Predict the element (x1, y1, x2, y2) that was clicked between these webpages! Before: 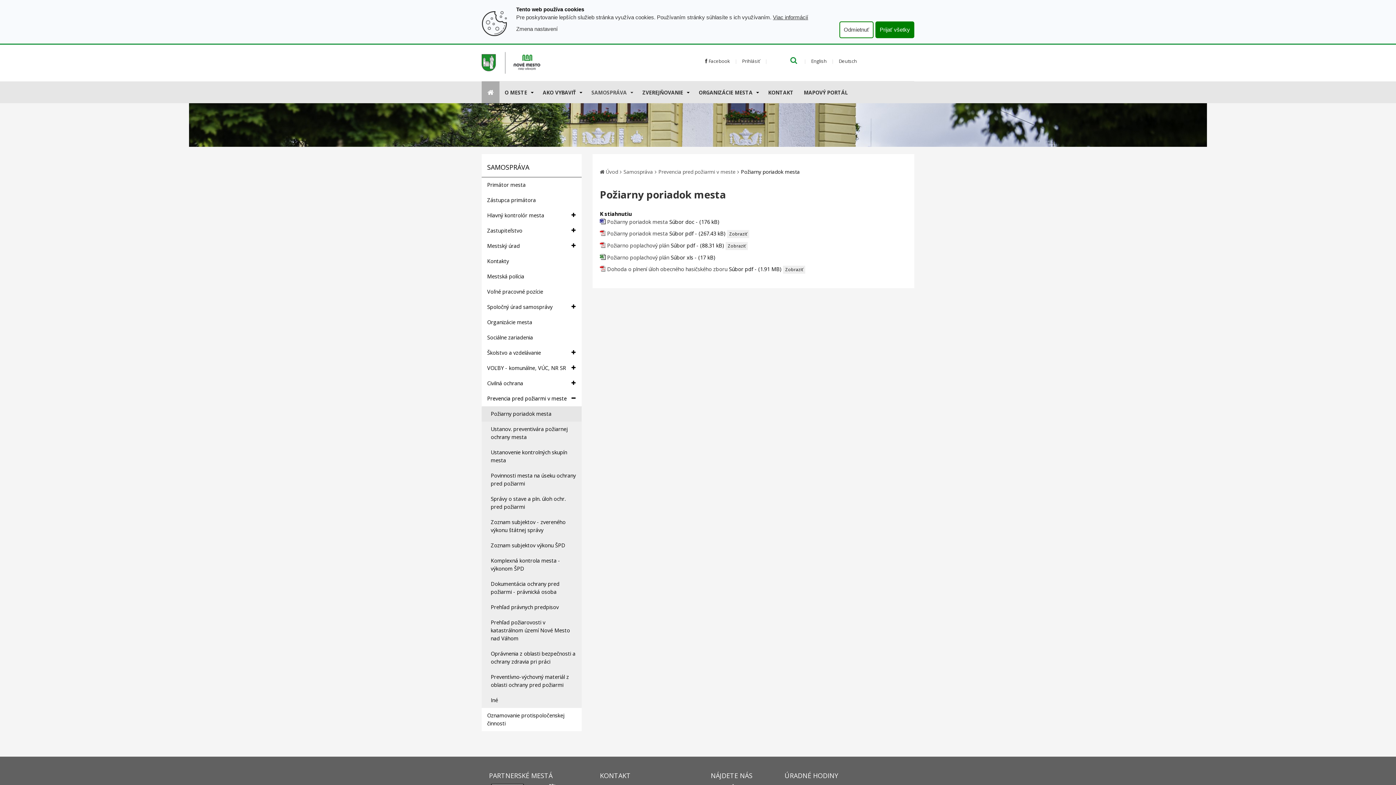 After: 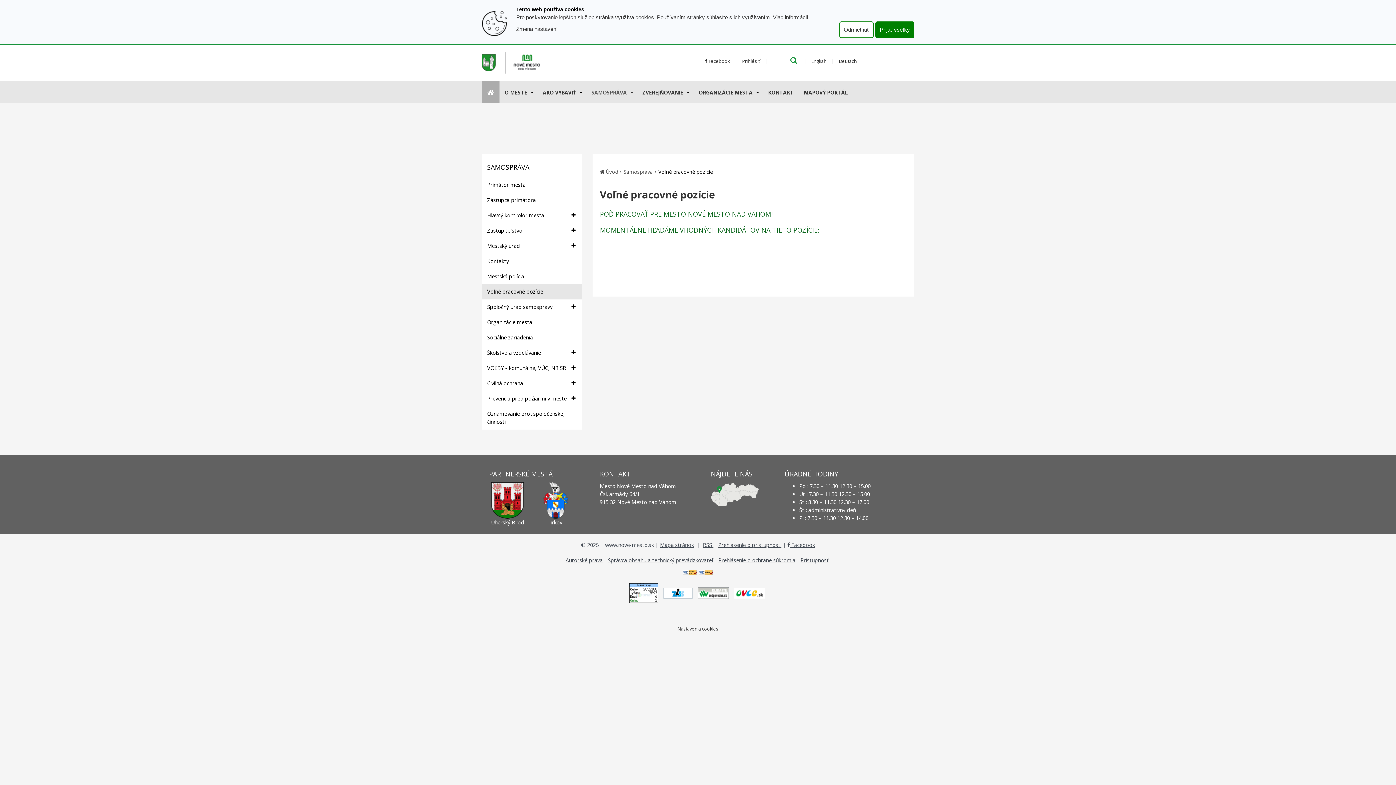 Action: label: Voľné pracovné pozície bbox: (481, 284, 581, 299)